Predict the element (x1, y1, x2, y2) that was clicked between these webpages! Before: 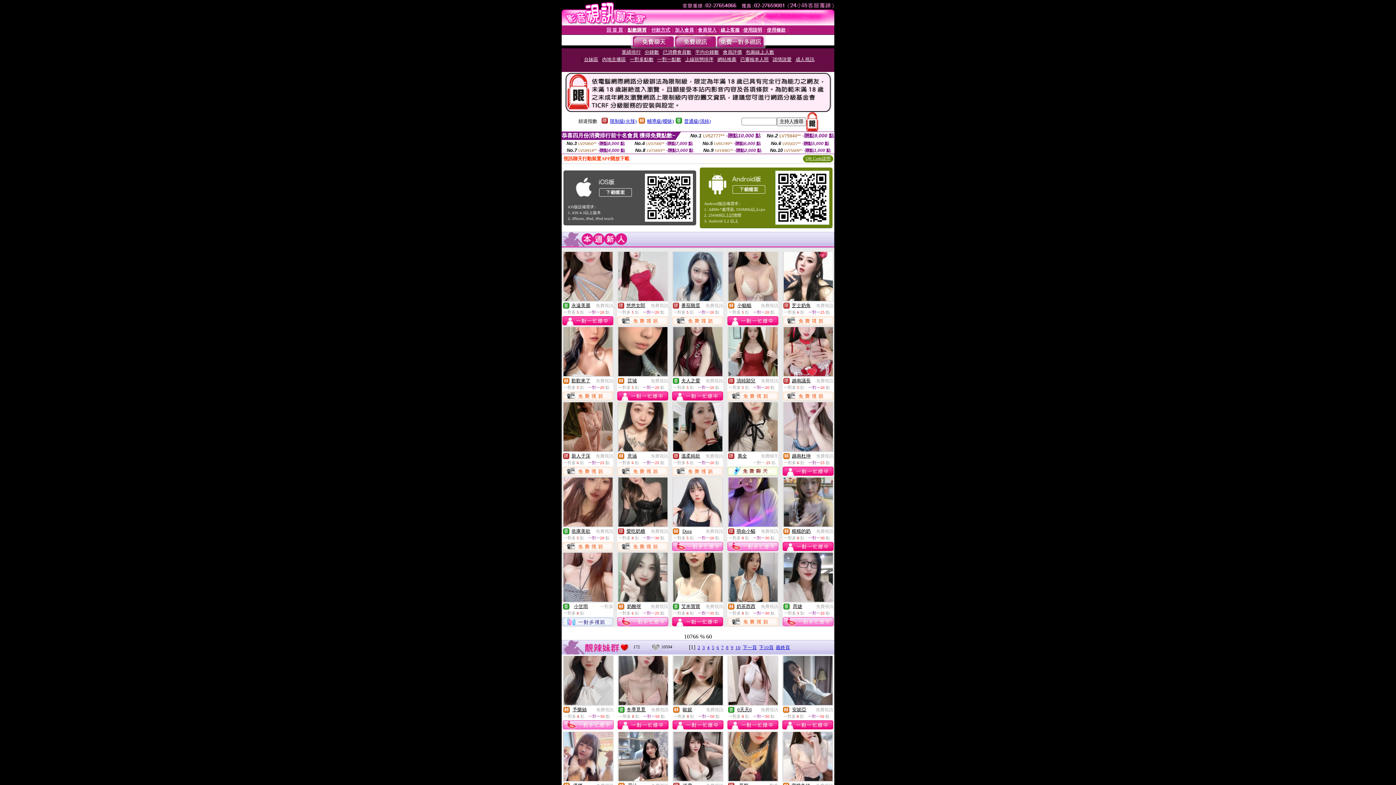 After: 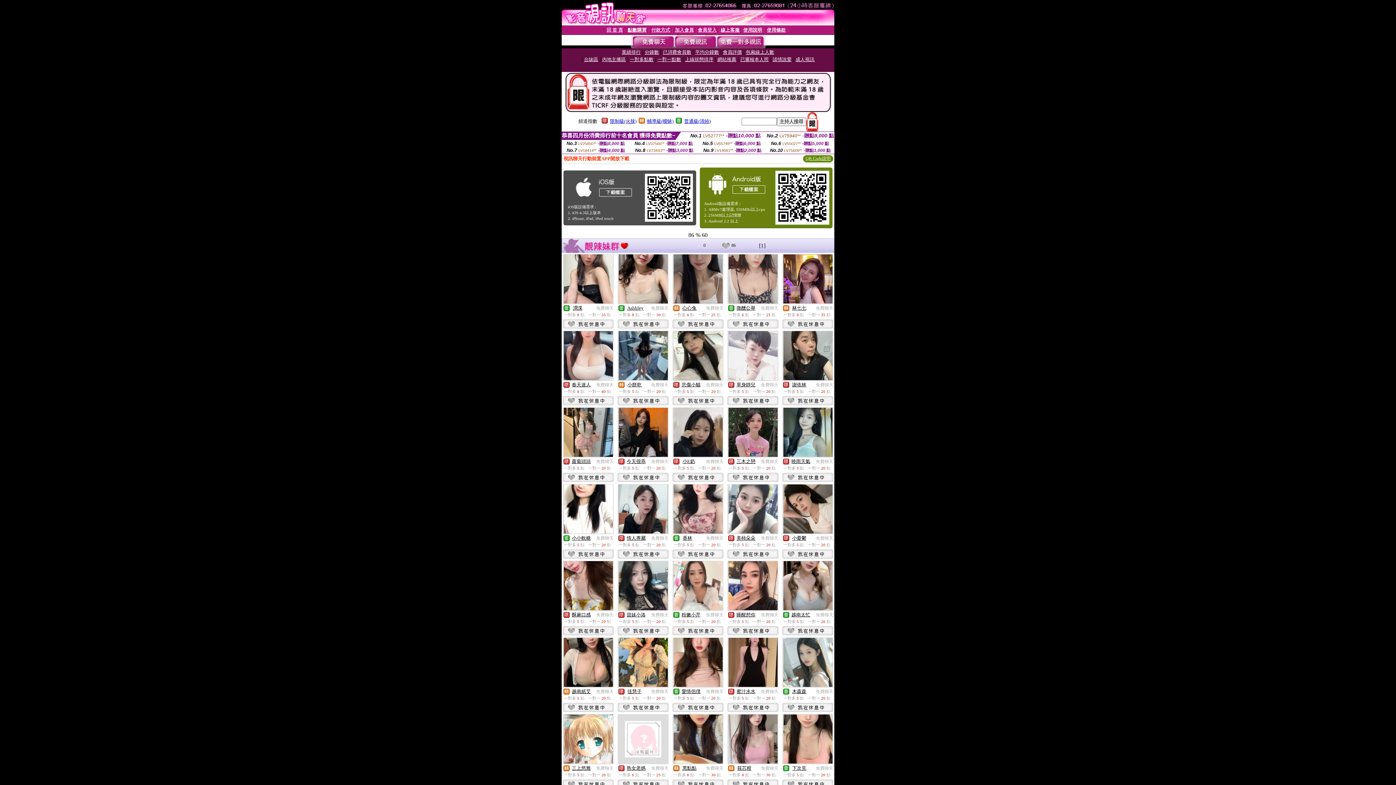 Action: label: 免費聊天 bbox: (761, 453, 778, 458)